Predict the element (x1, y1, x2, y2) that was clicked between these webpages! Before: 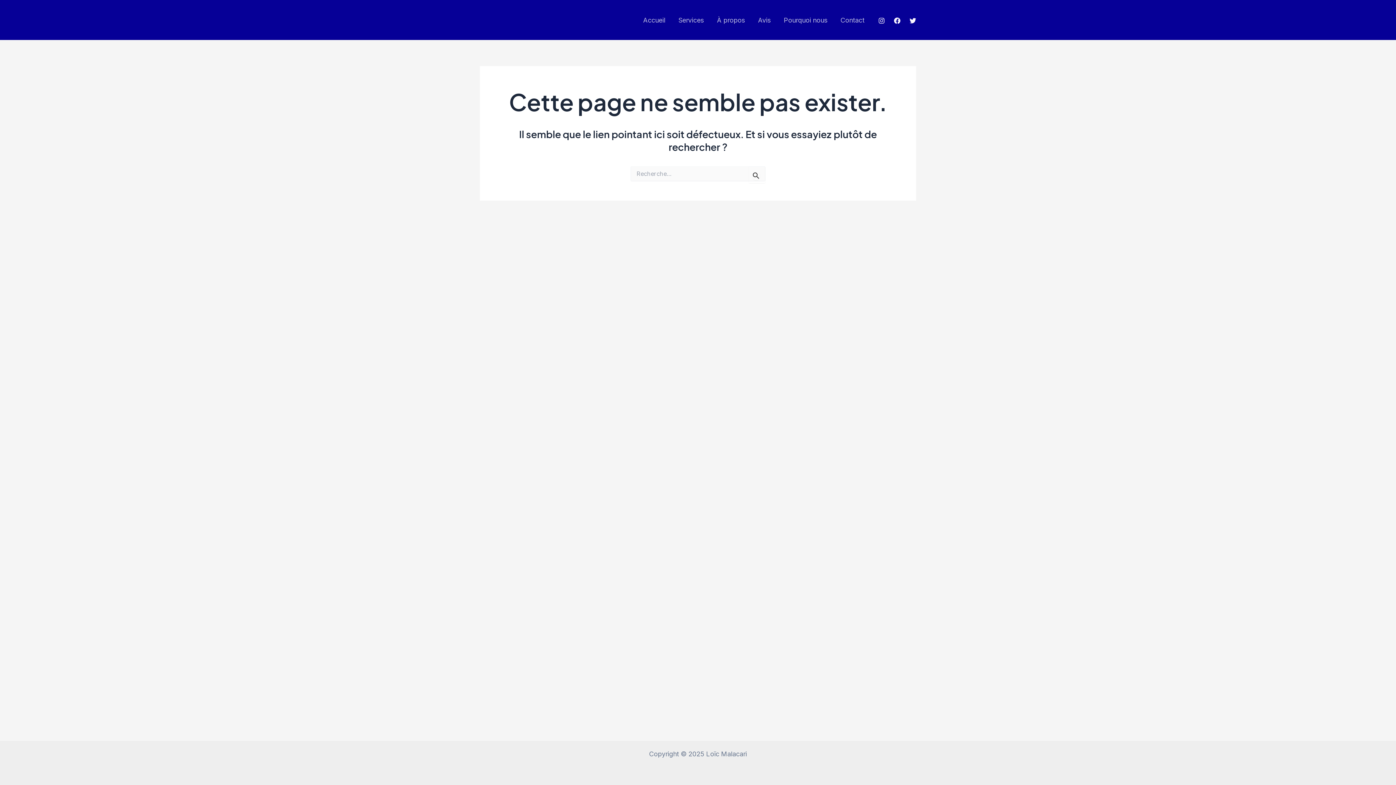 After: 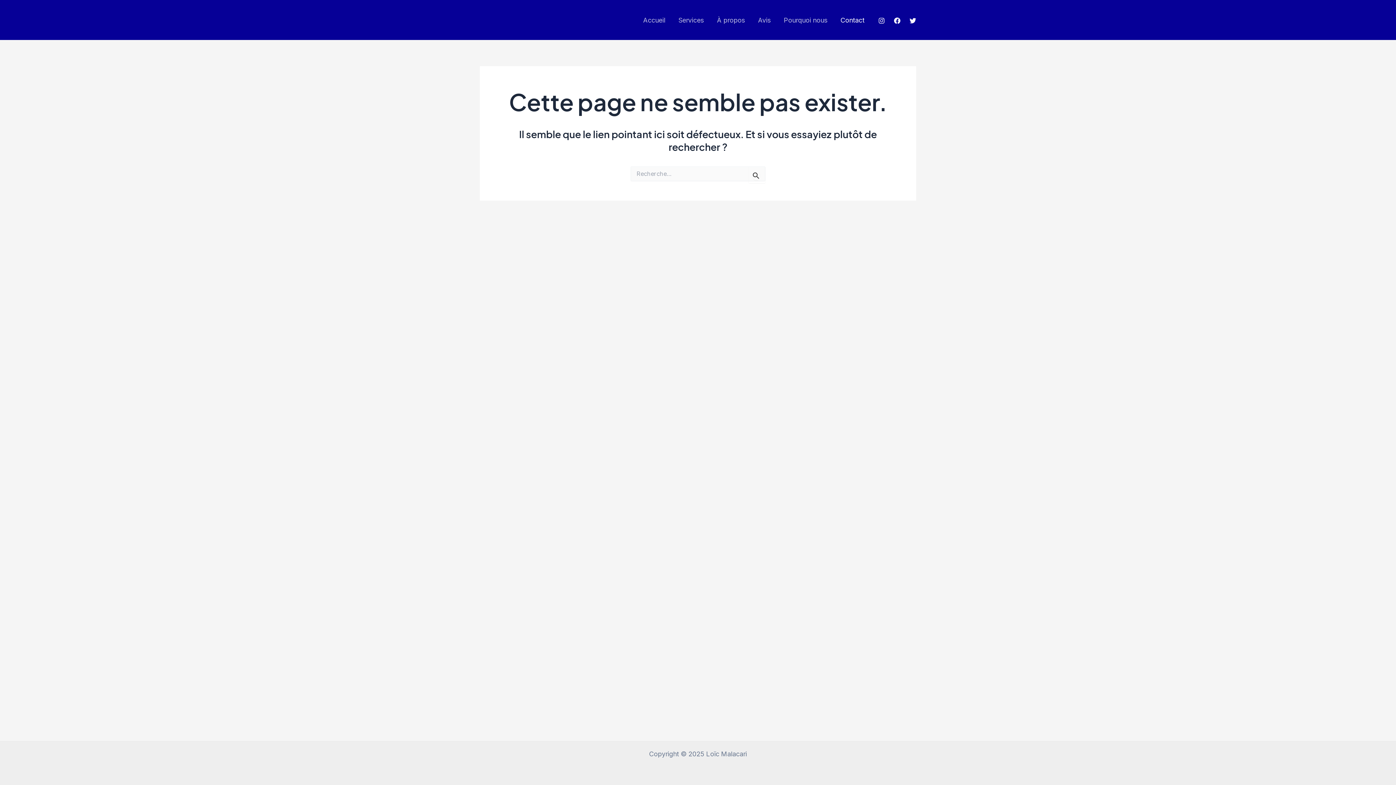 Action: bbox: (834, 15, 871, 25) label: Contact